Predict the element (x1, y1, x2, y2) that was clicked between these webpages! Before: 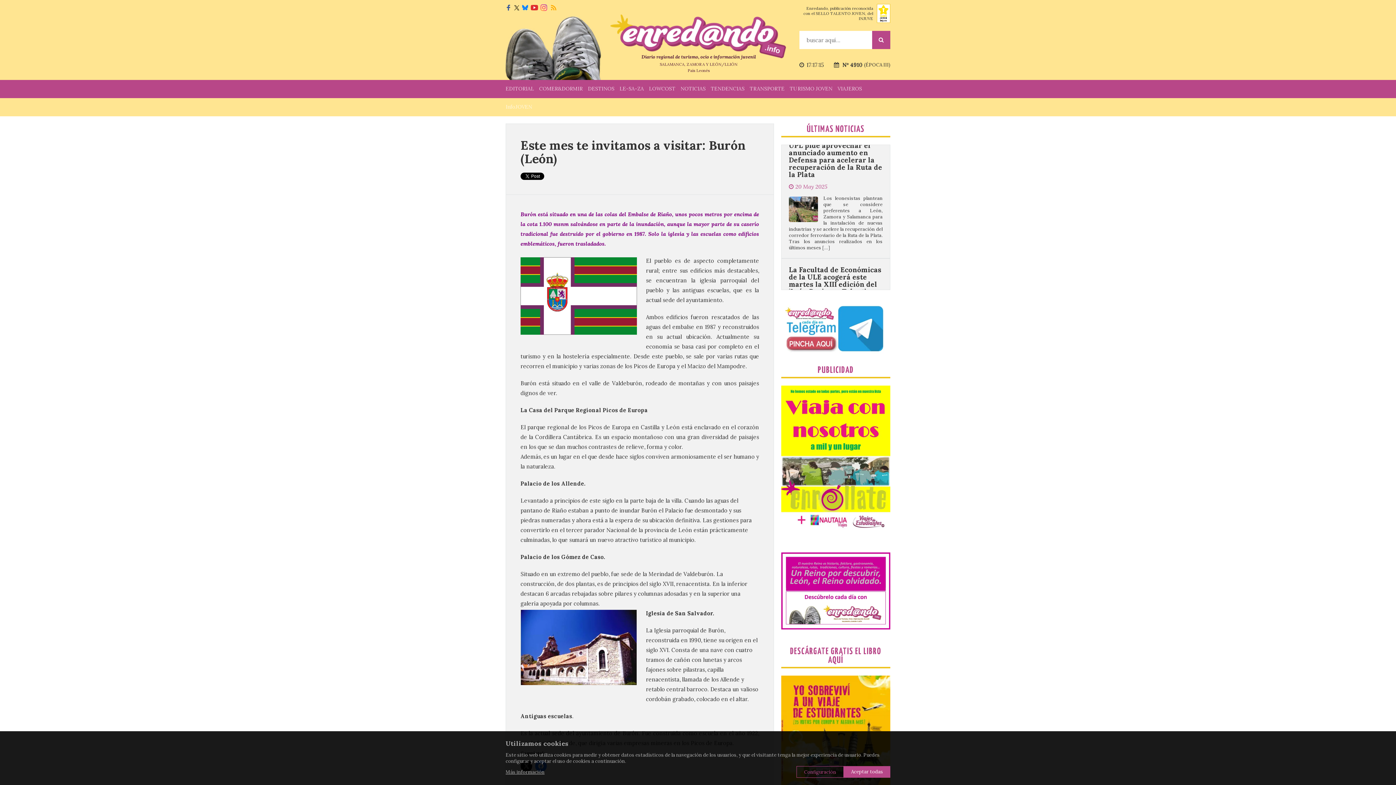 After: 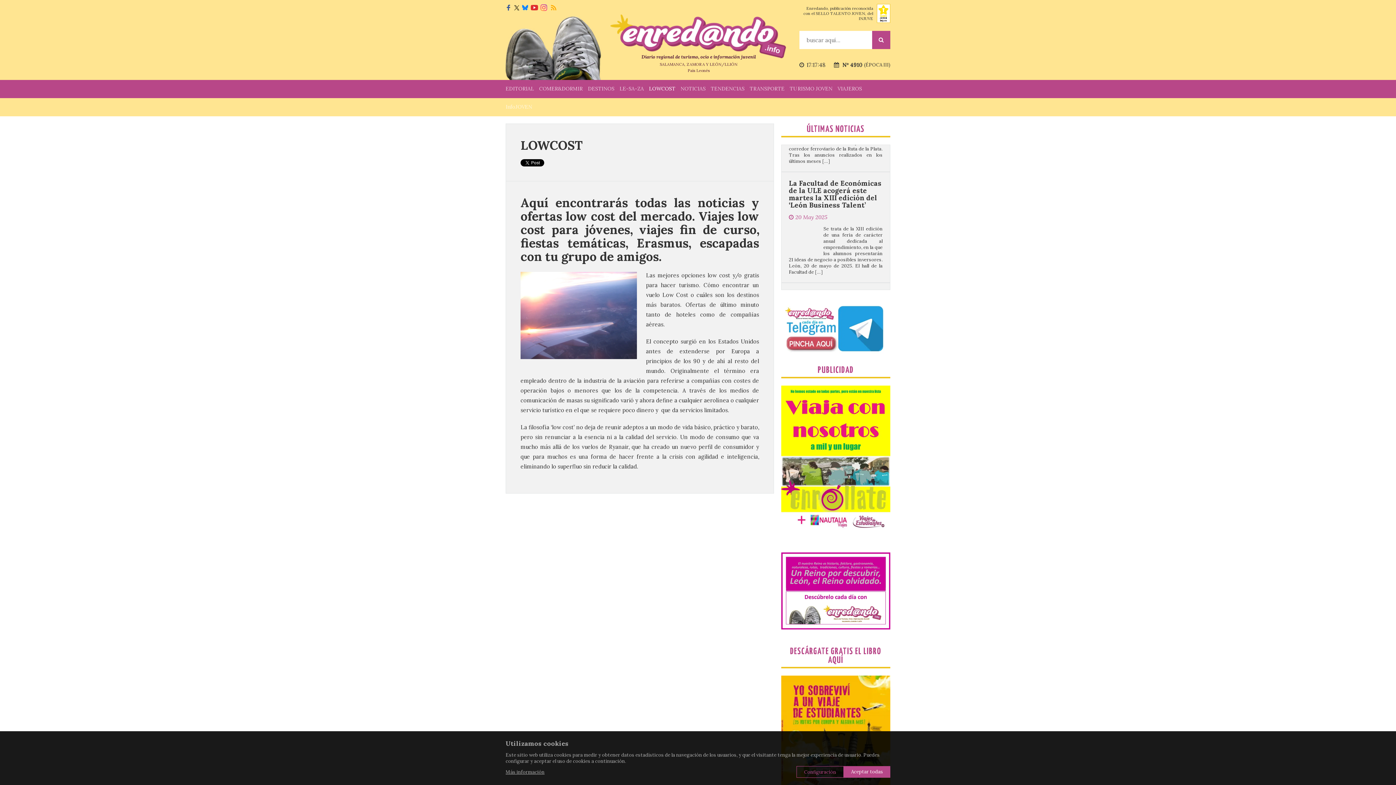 Action: label: LOWCOST bbox: (649, 80, 675, 98)